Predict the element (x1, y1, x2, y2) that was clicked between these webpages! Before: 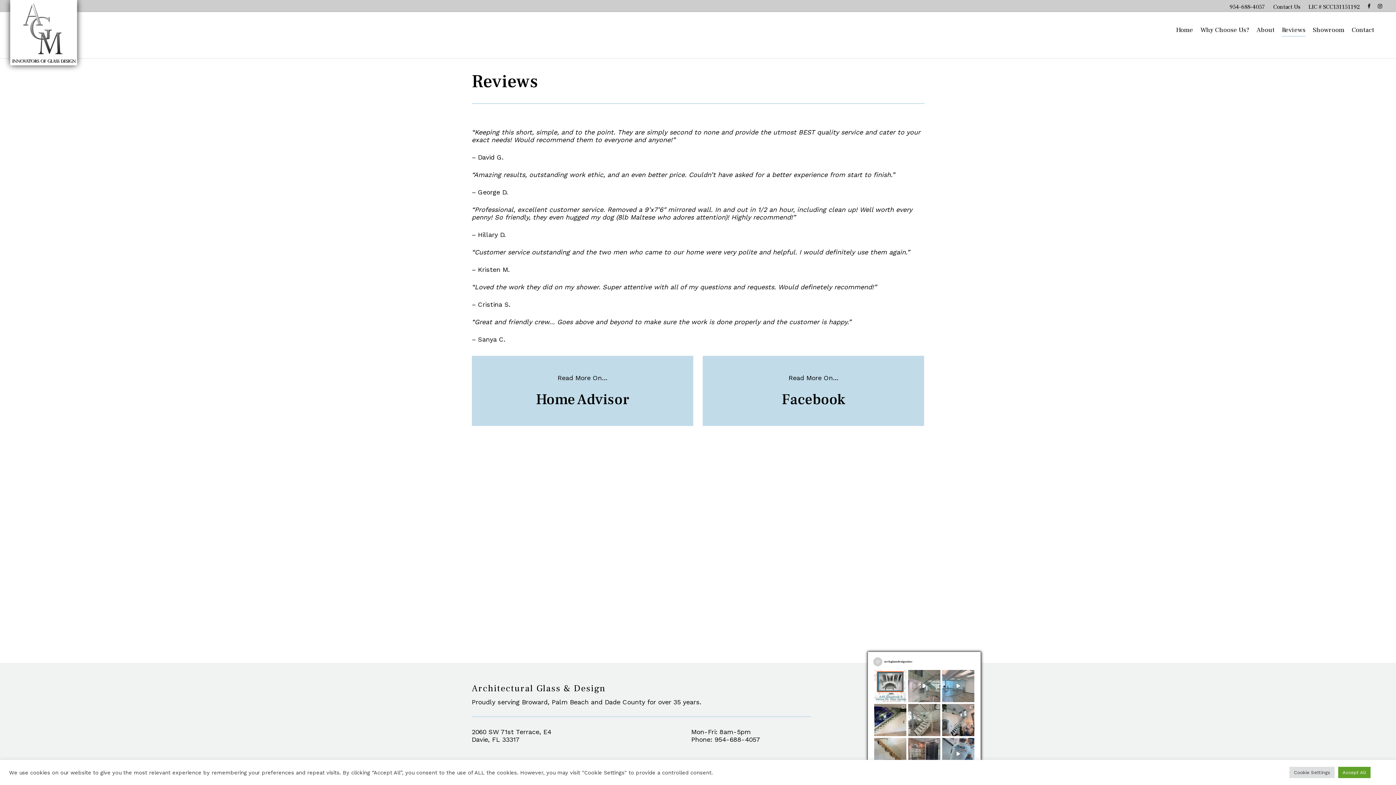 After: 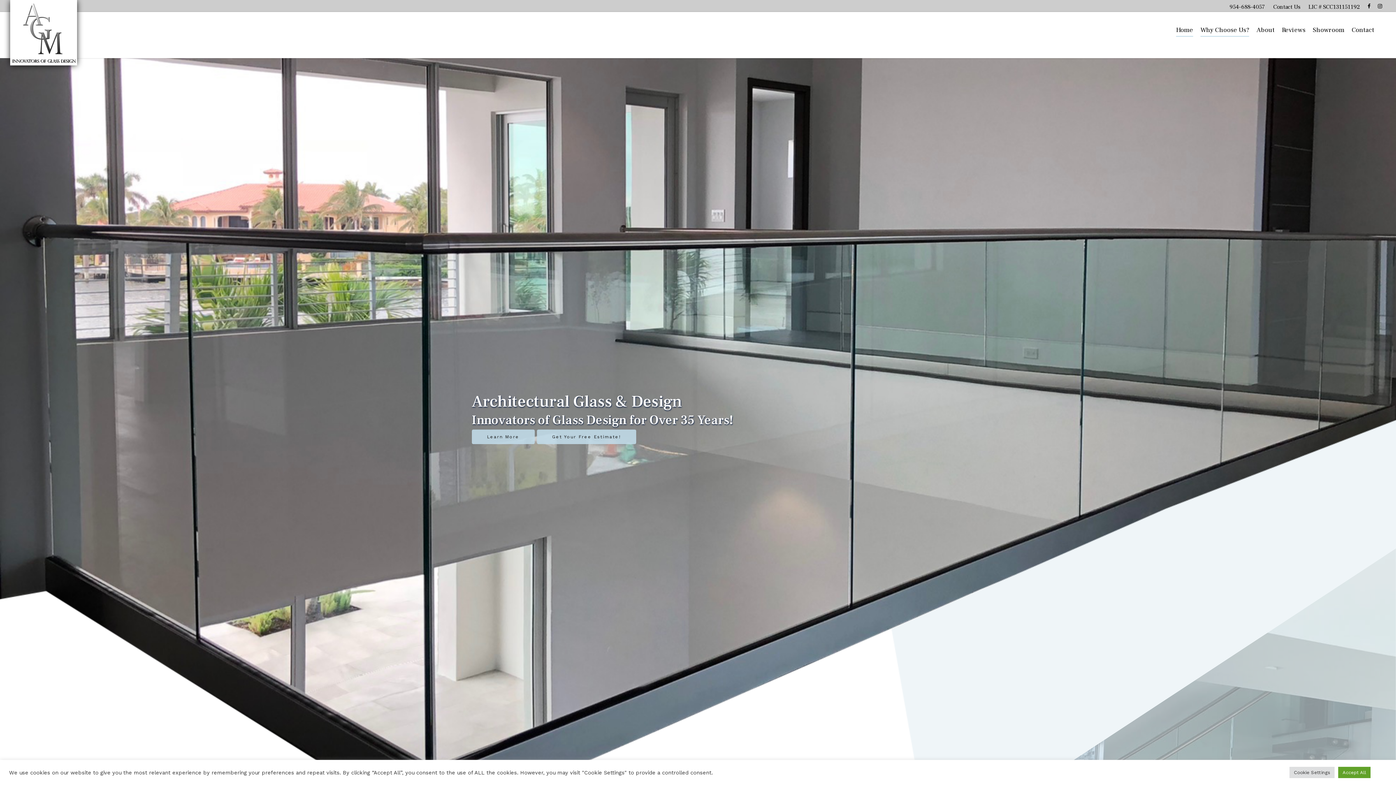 Action: bbox: (1176, 12, 1193, 58) label: Home